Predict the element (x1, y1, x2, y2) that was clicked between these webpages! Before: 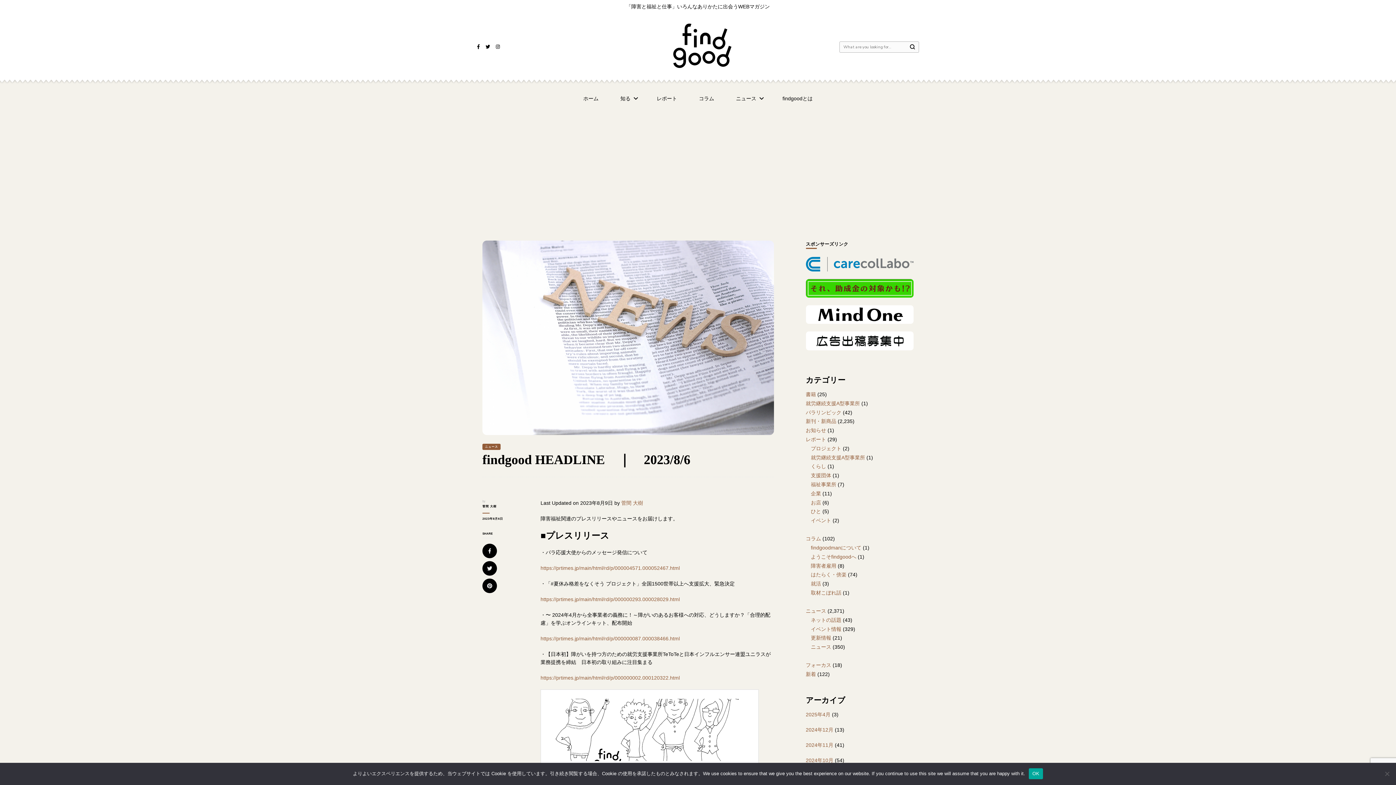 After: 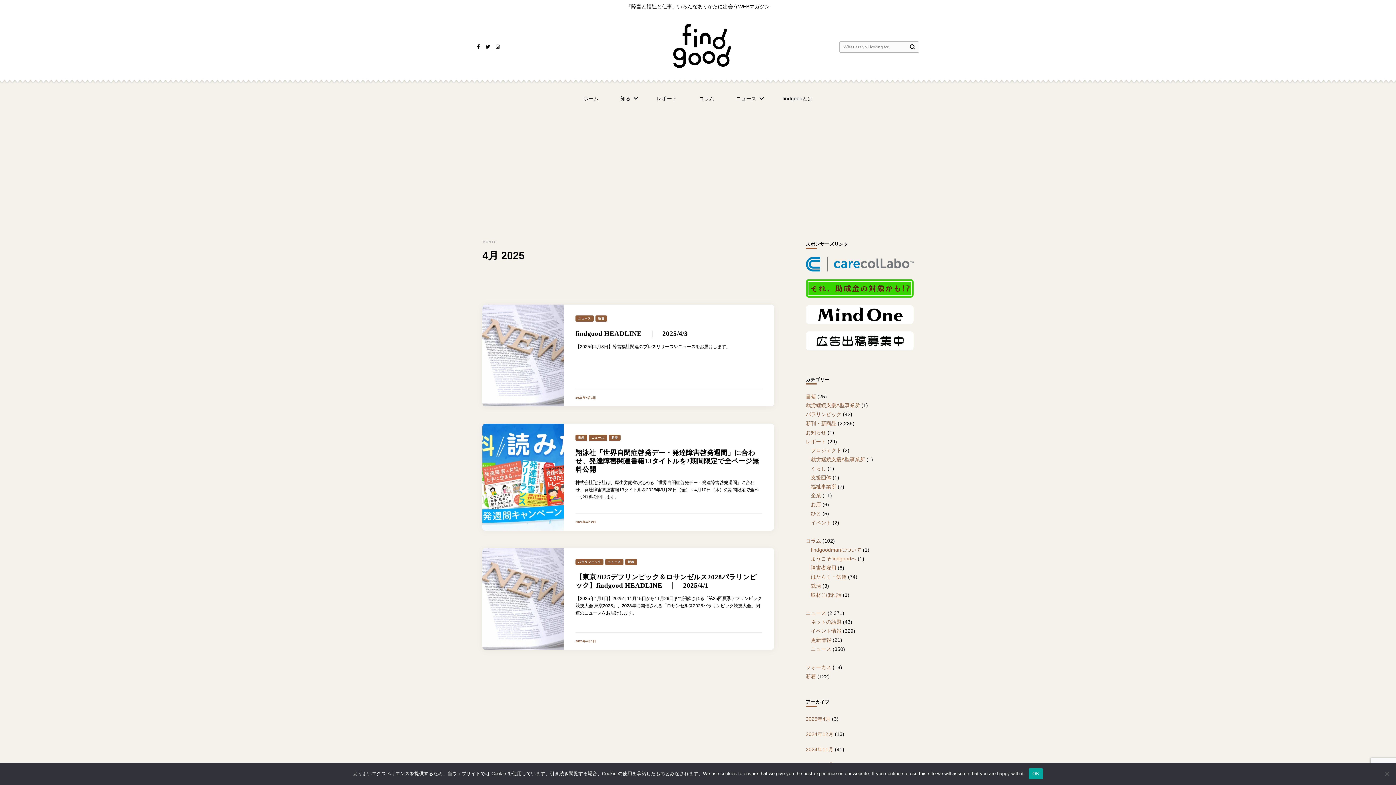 Action: label: 2025年4月 bbox: (806, 712, 830, 717)